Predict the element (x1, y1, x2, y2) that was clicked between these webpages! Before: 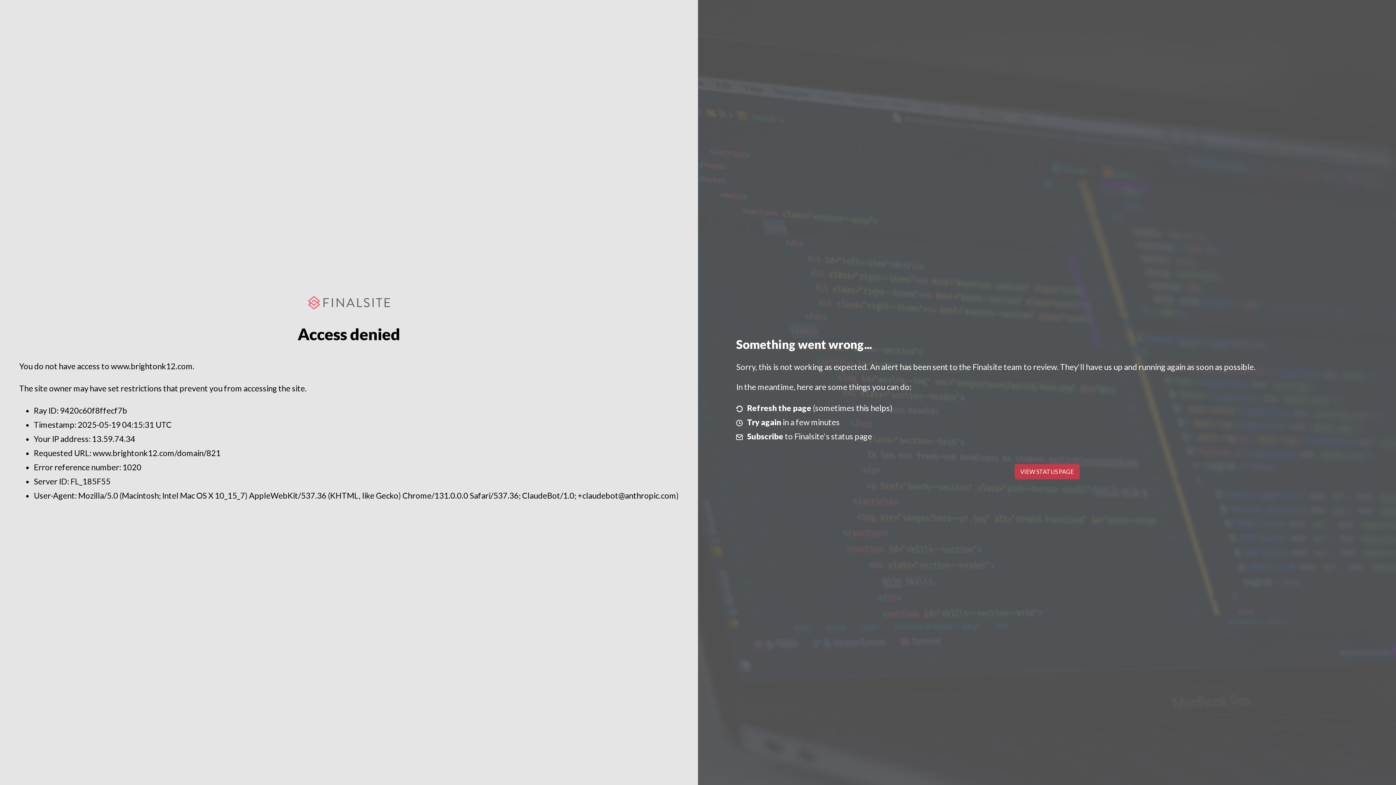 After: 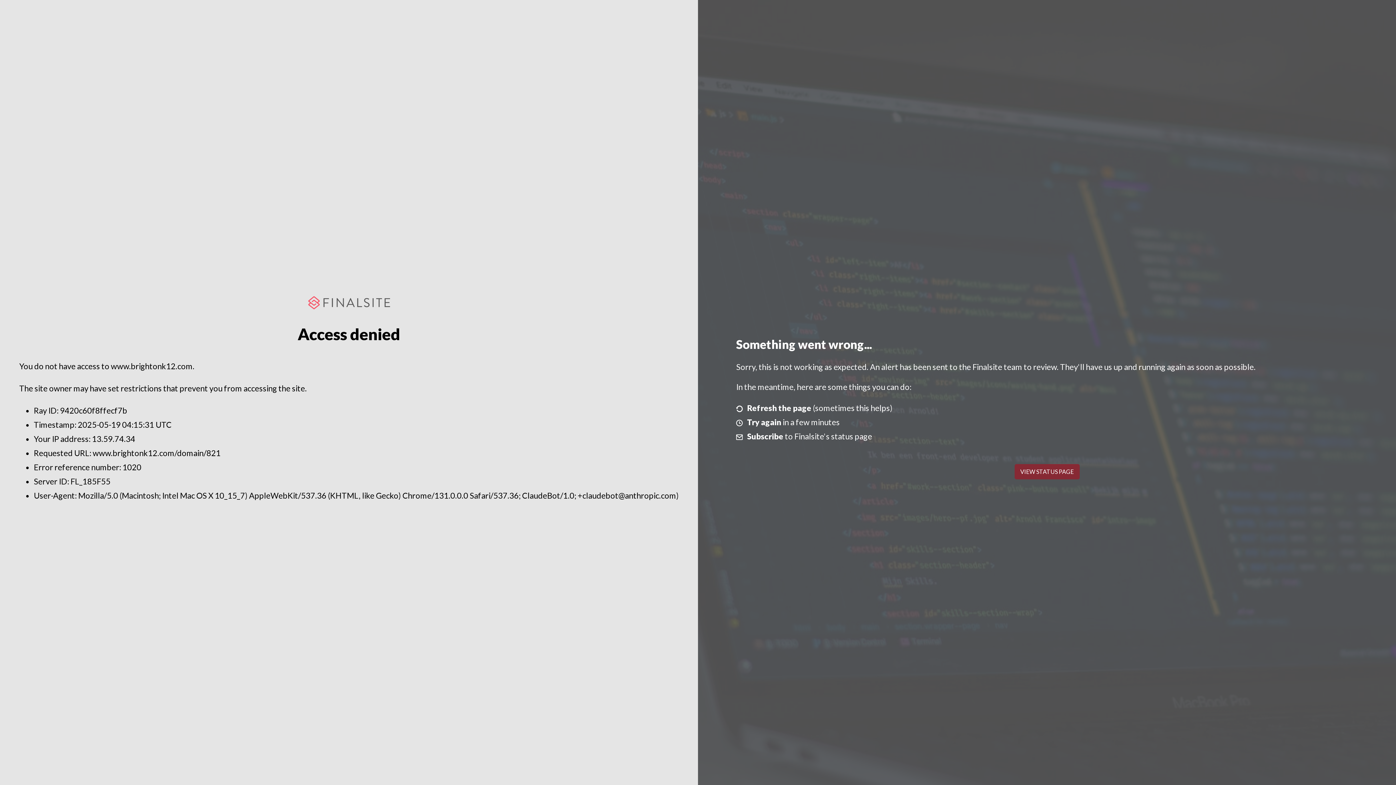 Action: bbox: (1014, 464, 1079, 479) label: VIEW STATUS PAGE